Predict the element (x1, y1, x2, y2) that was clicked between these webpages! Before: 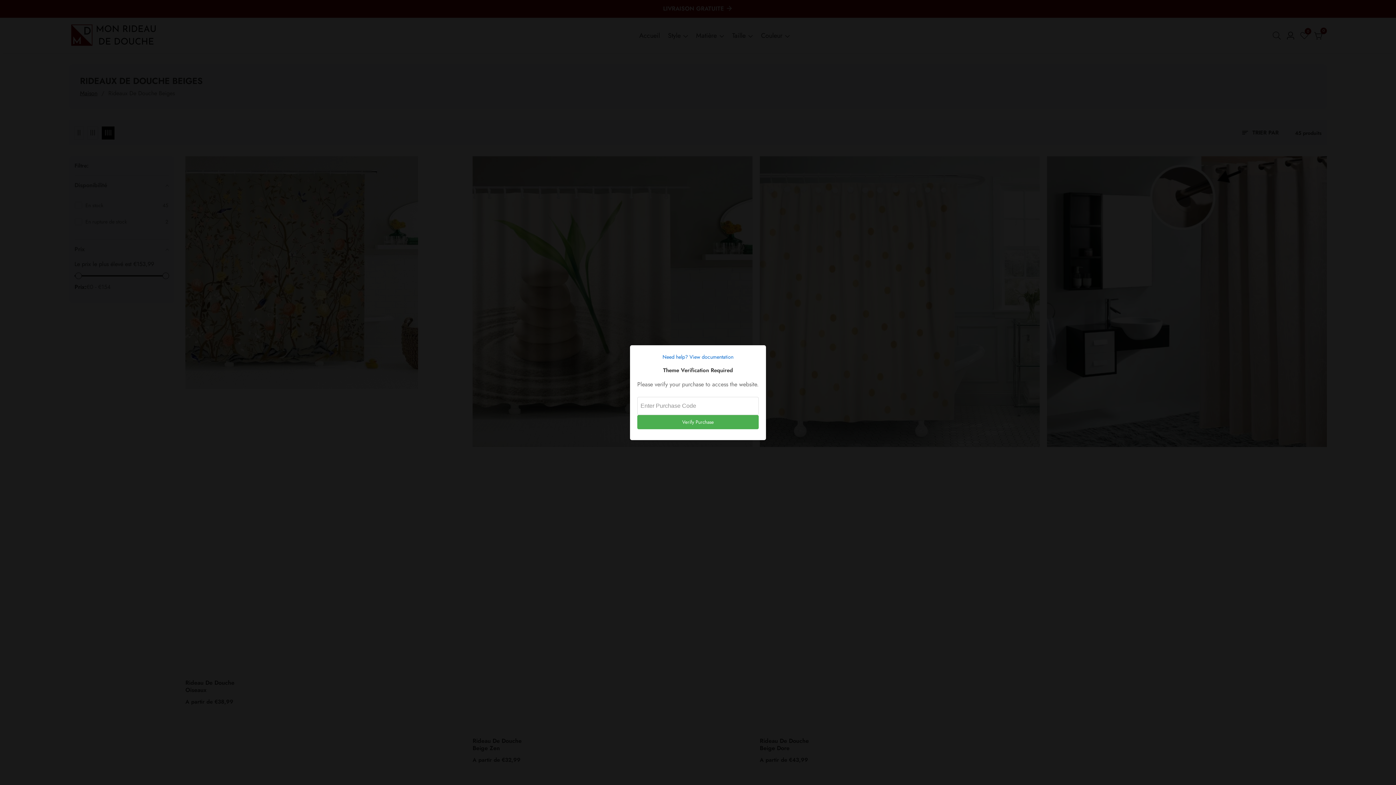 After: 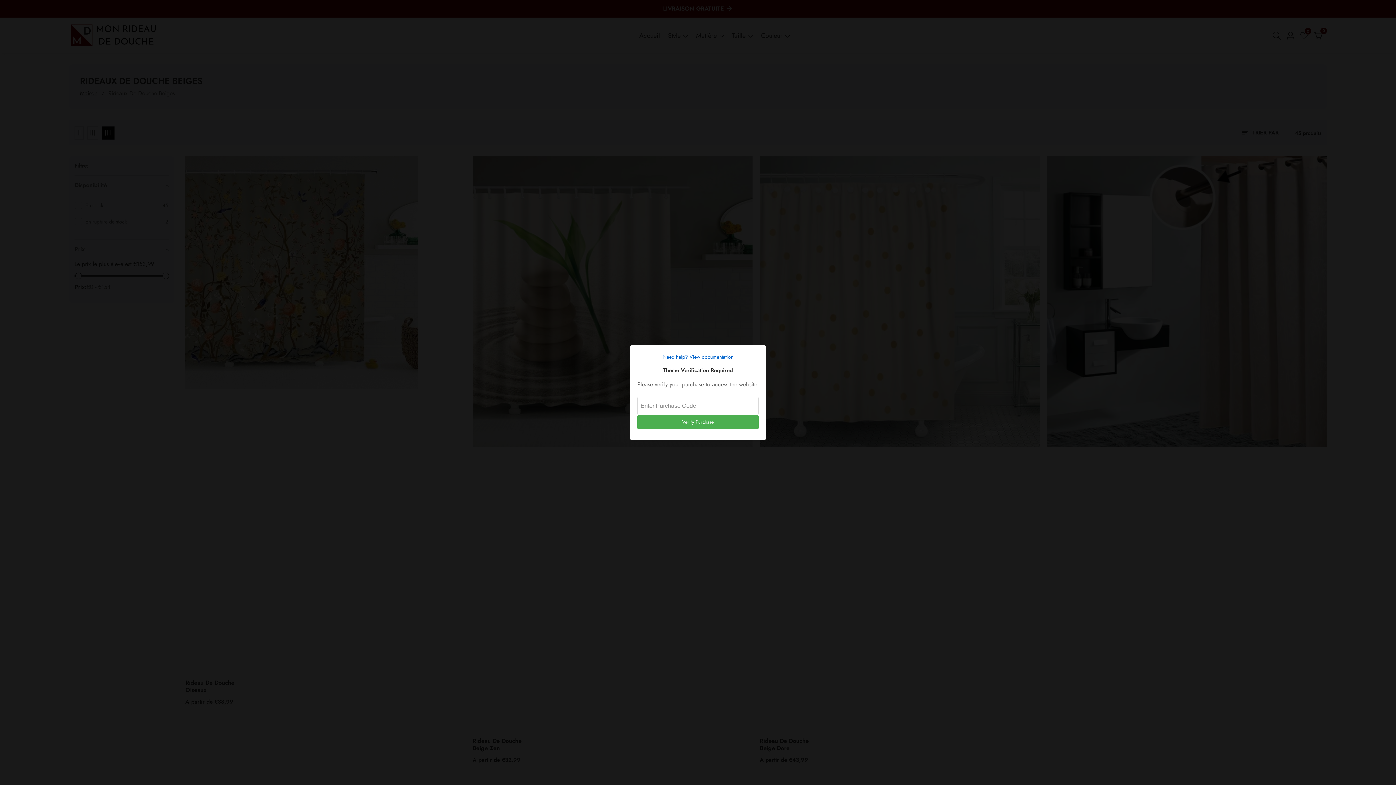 Action: bbox: (637, 352, 758, 361) label: Need help? View documentation